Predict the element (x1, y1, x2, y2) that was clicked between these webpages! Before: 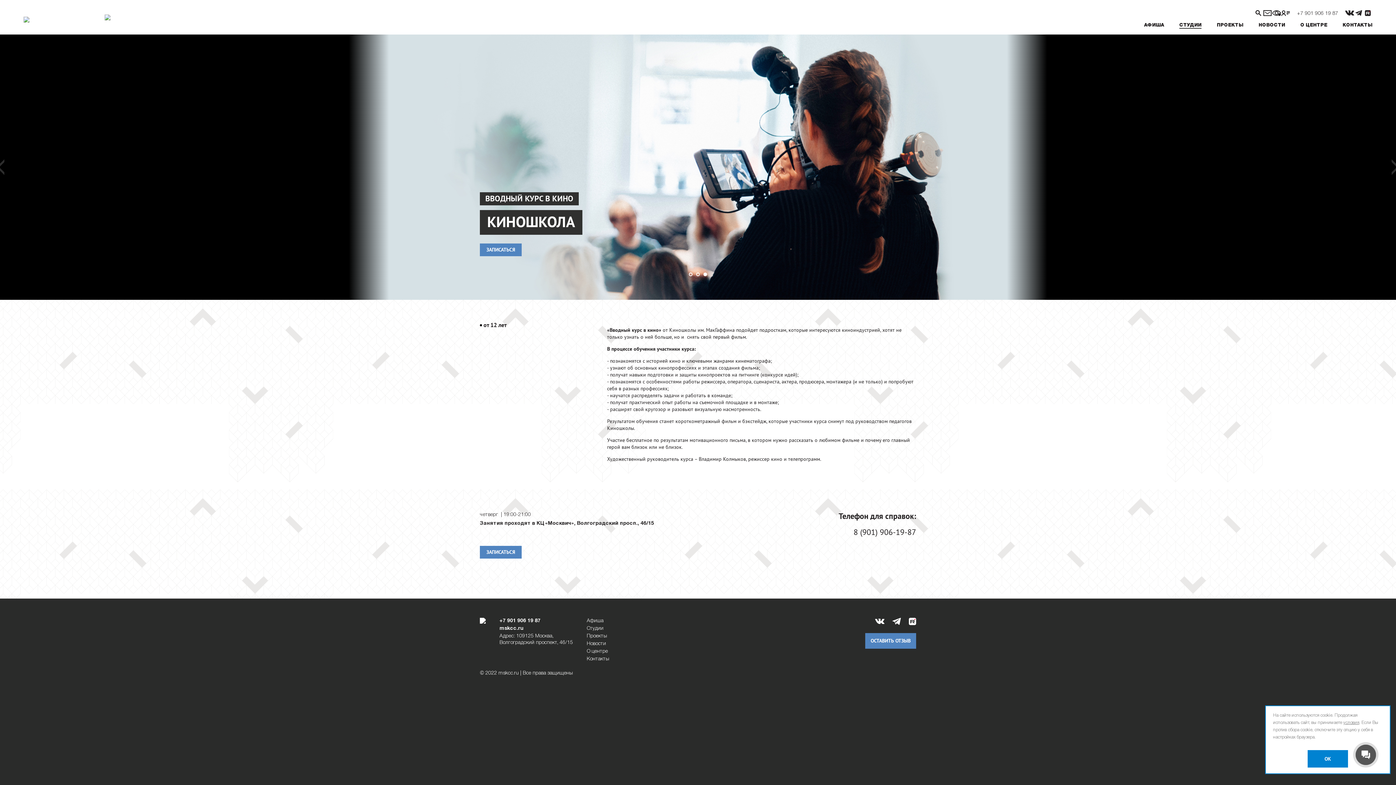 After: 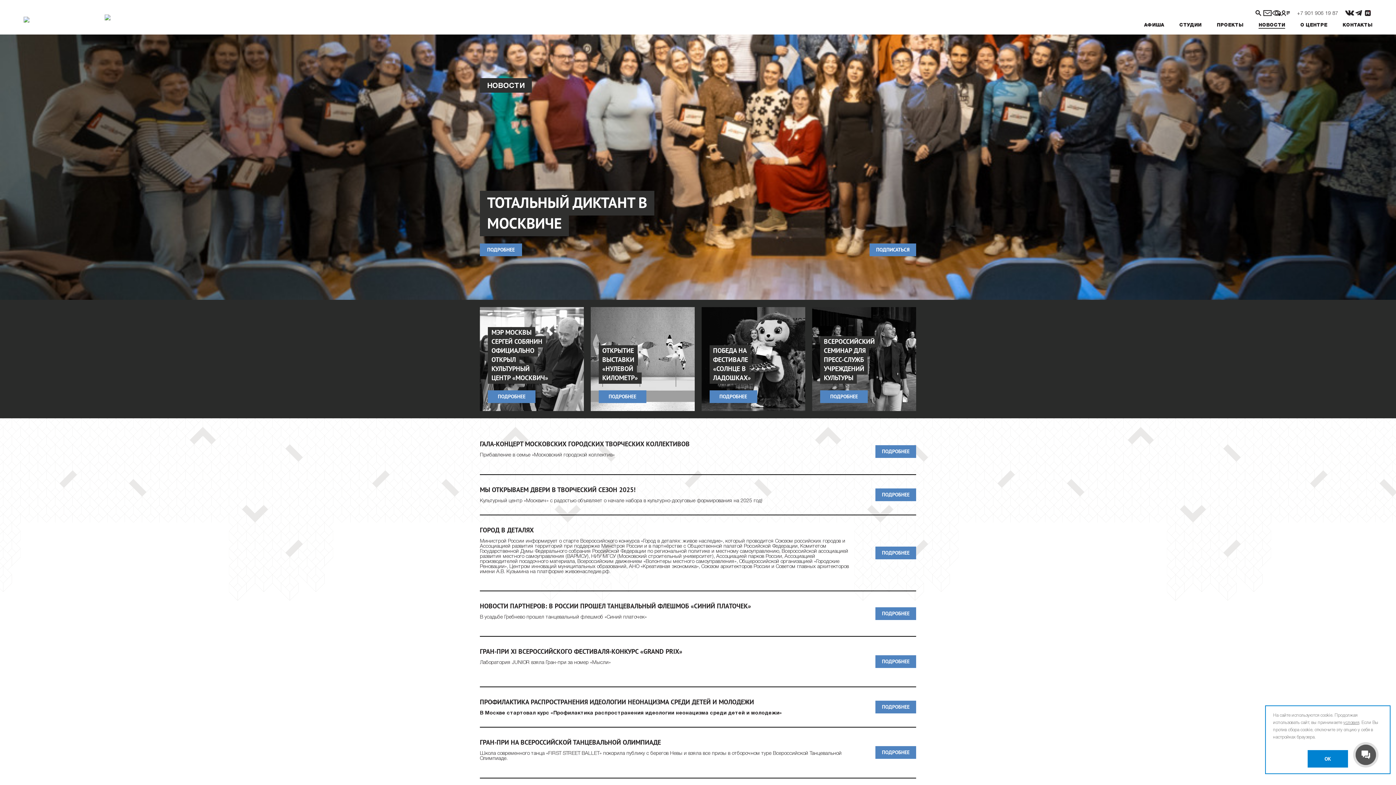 Action: bbox: (1258, 23, 1285, 27) label: НОВОСТИ